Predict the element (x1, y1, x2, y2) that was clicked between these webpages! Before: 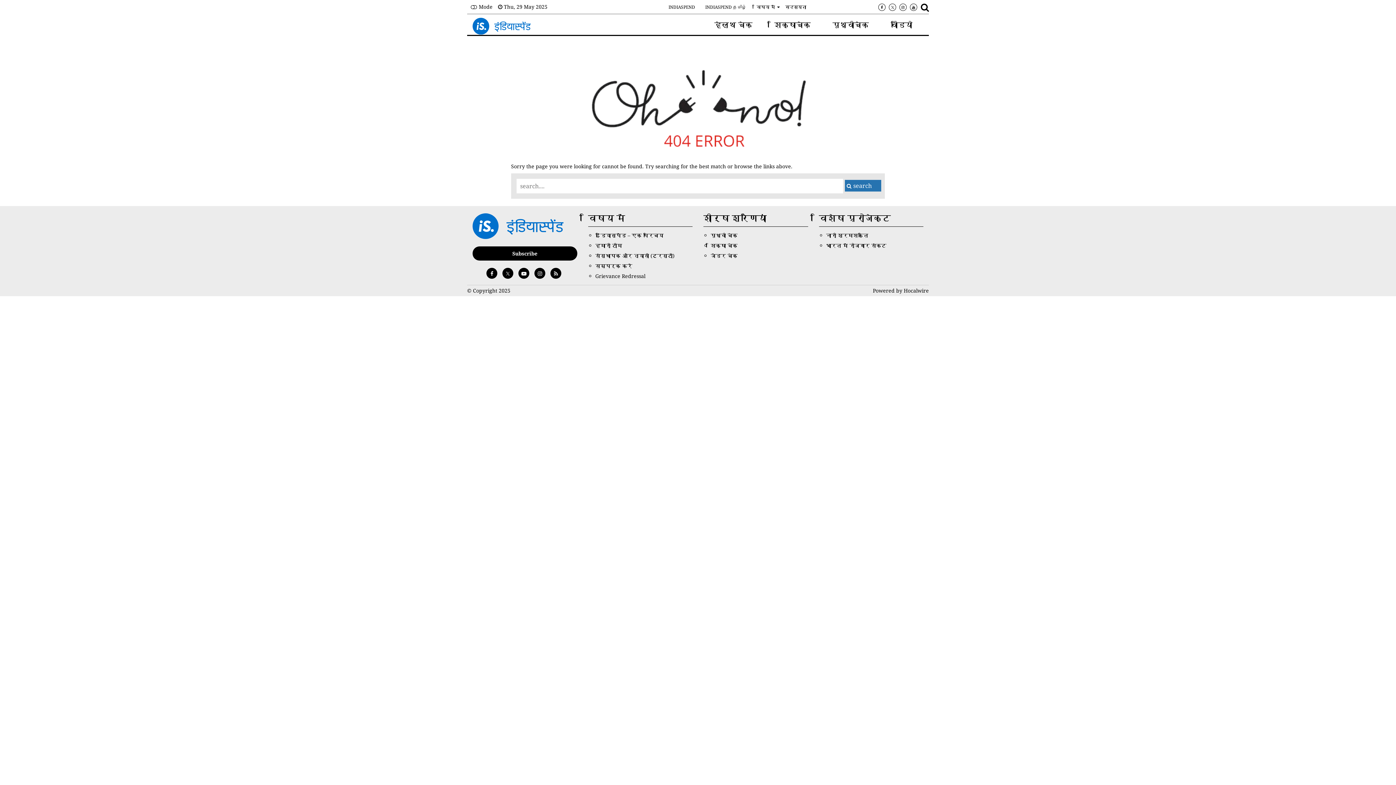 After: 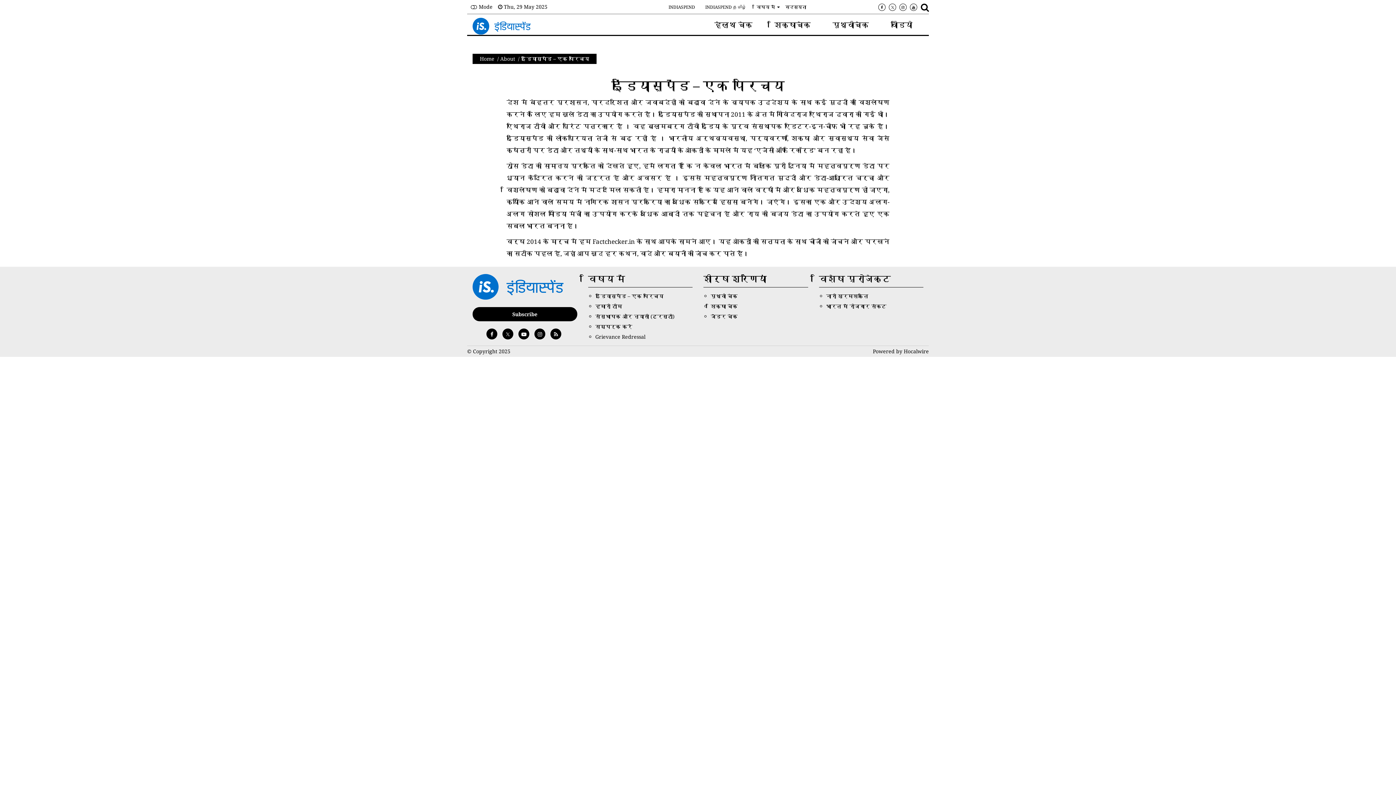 Action: bbox: (595, 232, 663, 238) label: इंडियास्पेंड – एक परिचय